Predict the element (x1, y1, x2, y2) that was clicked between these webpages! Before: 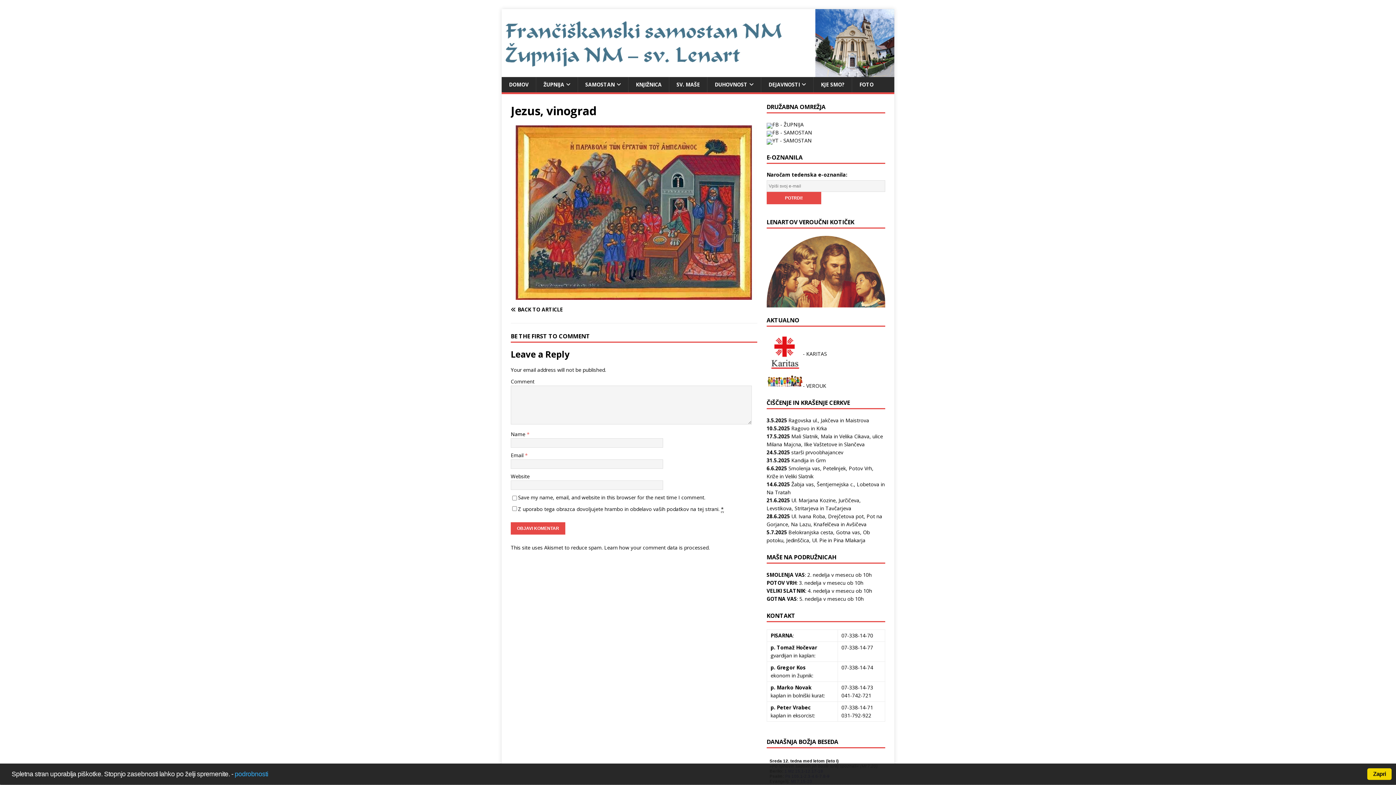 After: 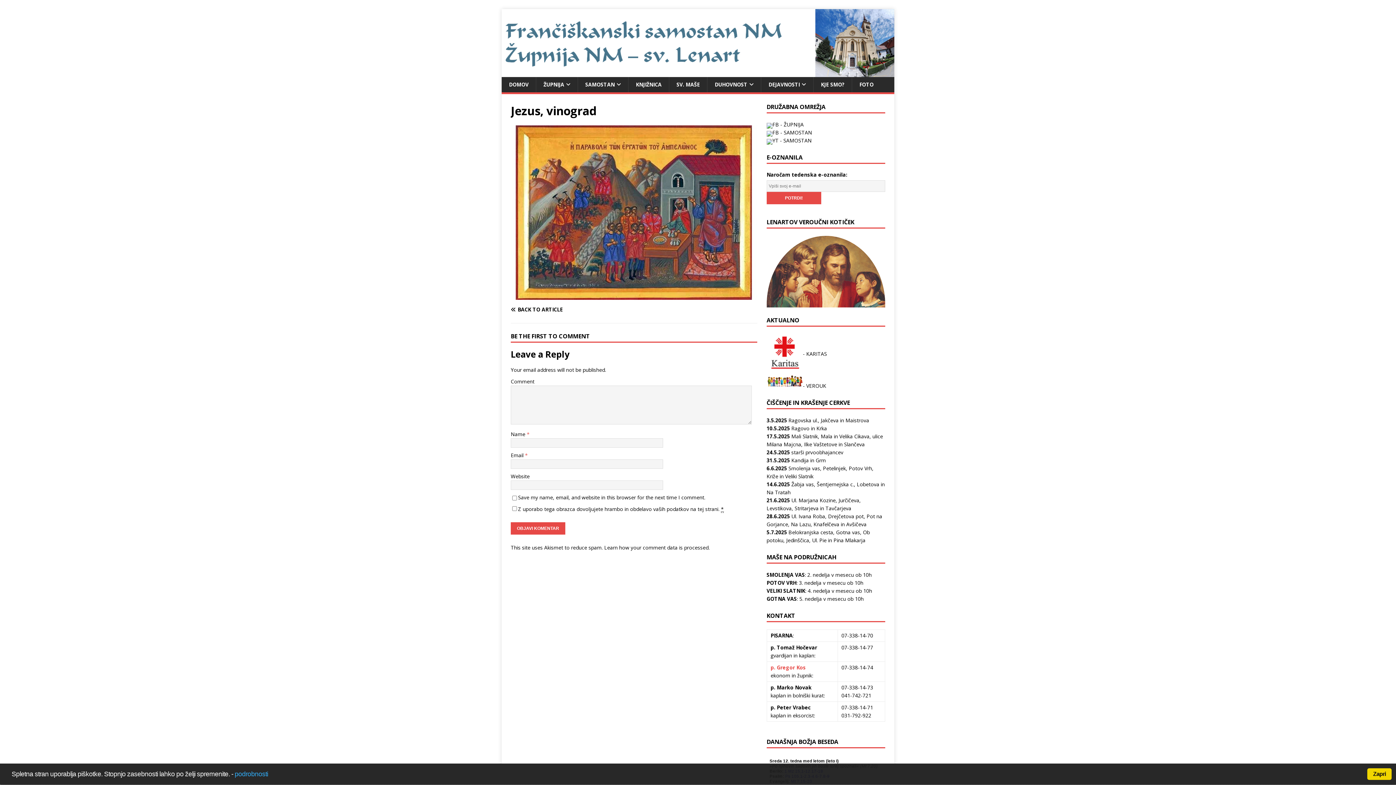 Action: label: p. Gregor Kos bbox: (770, 664, 806, 671)